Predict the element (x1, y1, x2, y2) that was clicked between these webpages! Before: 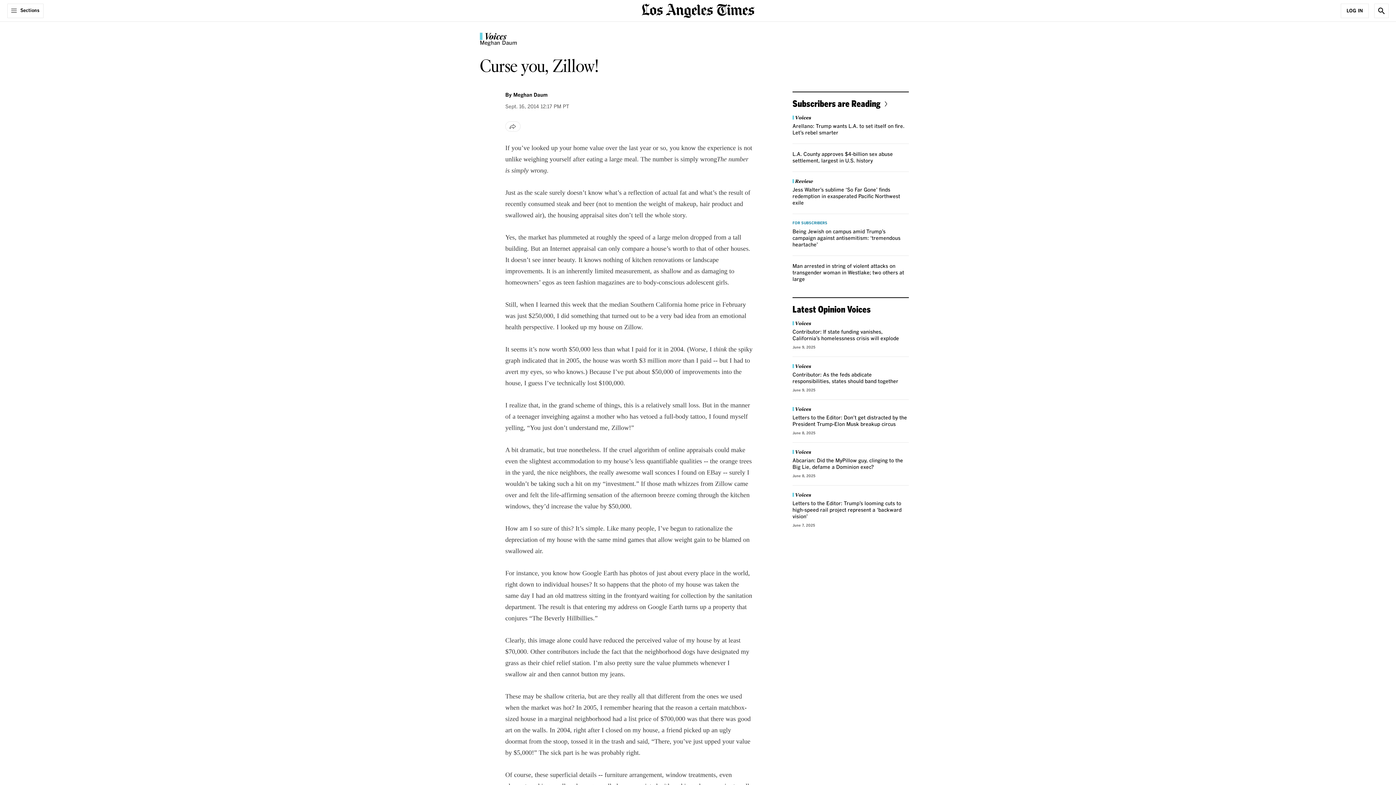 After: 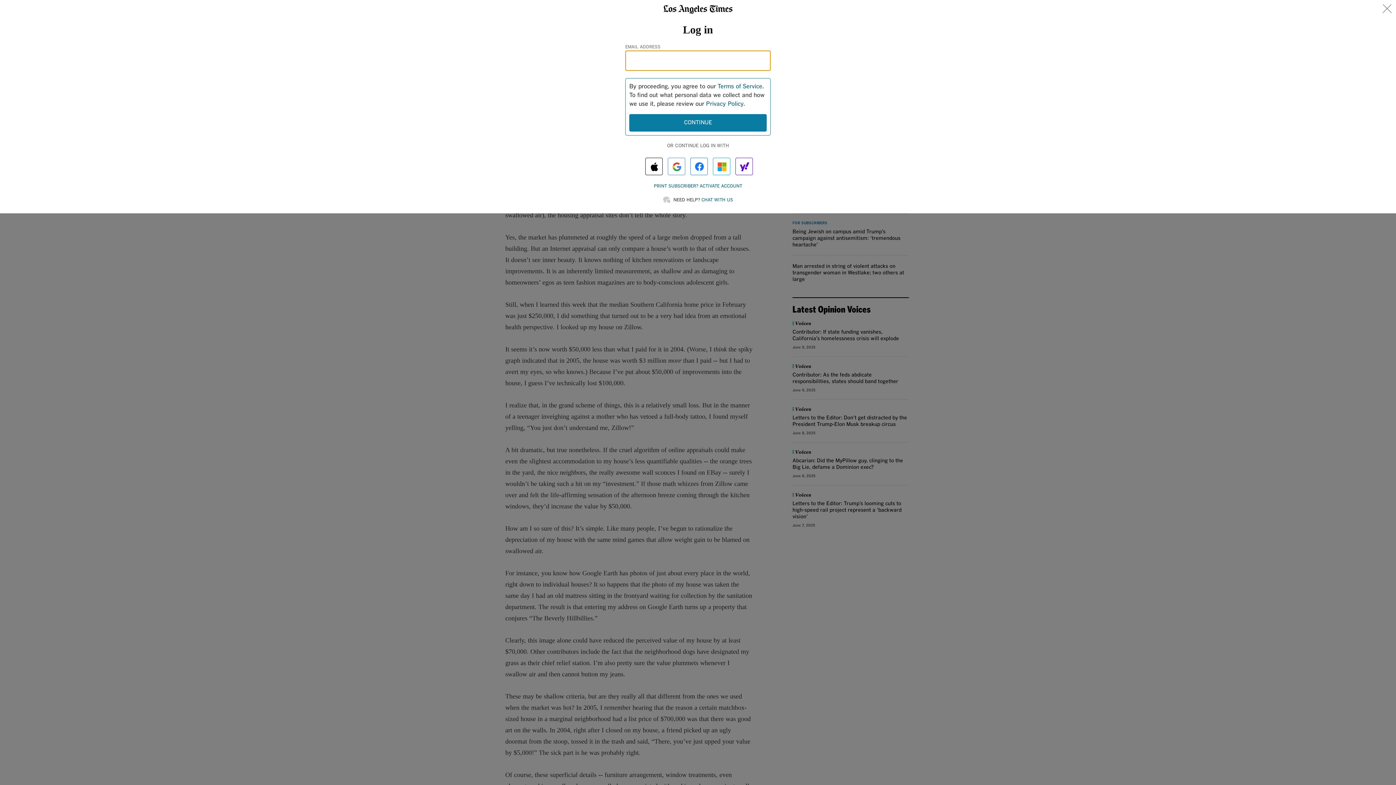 Action: bbox: (1341, 3, 1369, 18) label: Log In